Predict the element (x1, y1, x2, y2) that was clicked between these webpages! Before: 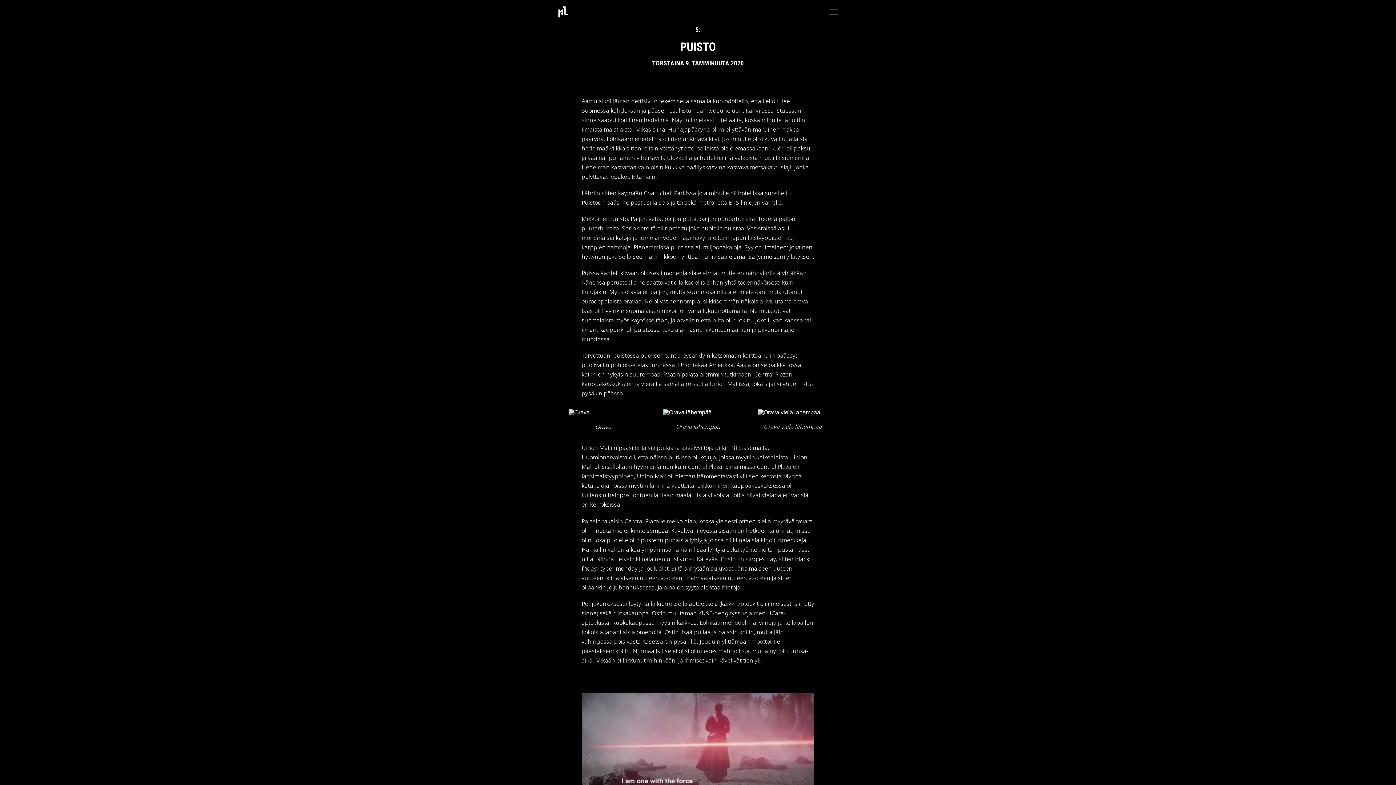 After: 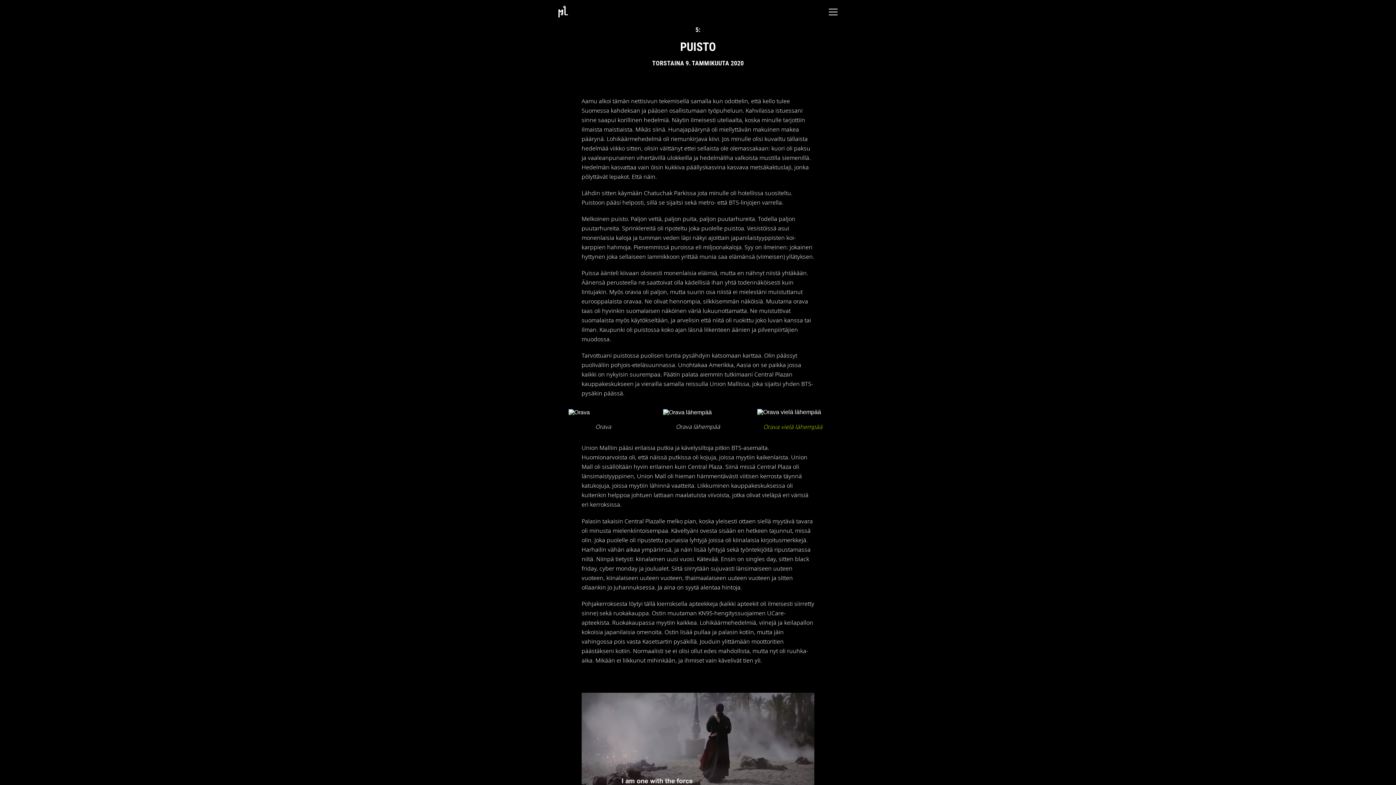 Action: label: Orava vielä lähempää bbox: (758, 409, 827, 431)